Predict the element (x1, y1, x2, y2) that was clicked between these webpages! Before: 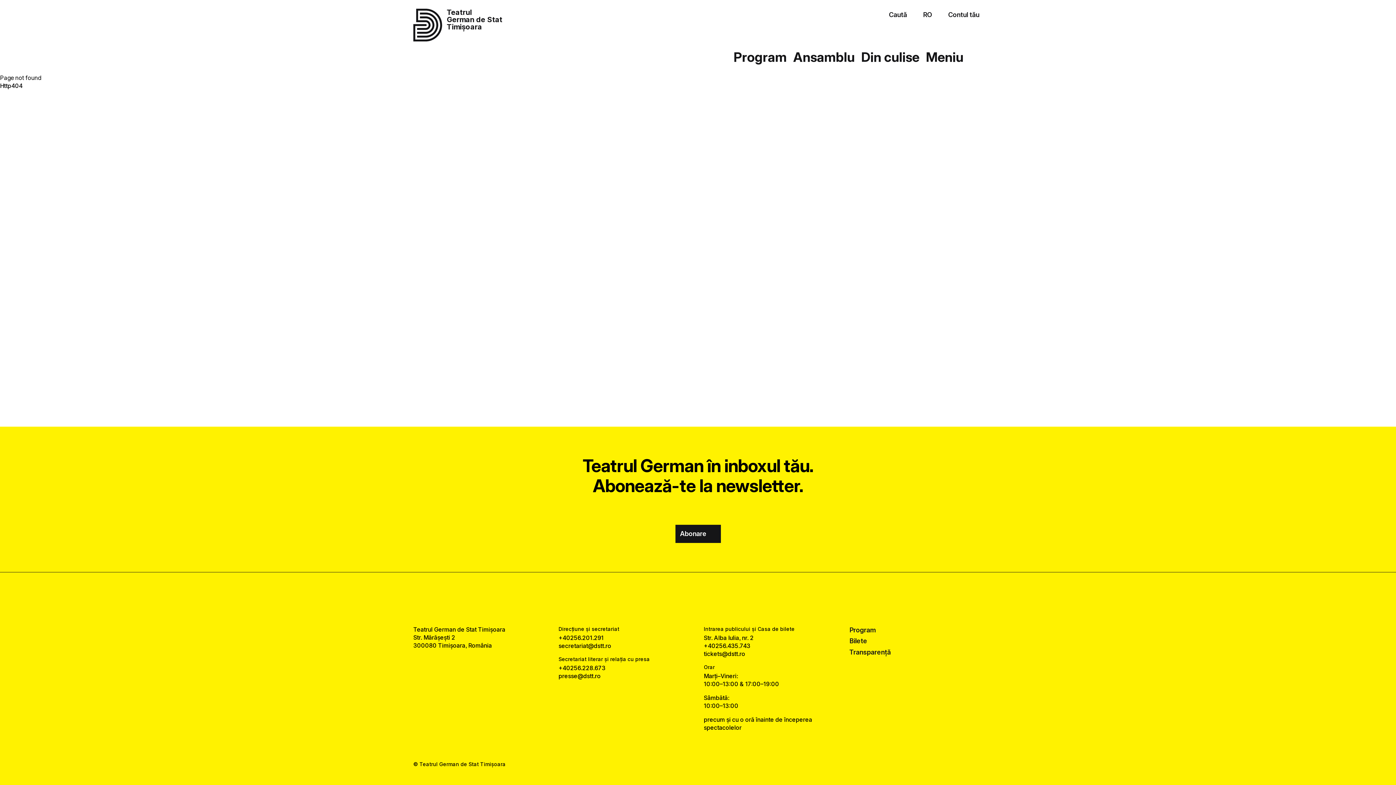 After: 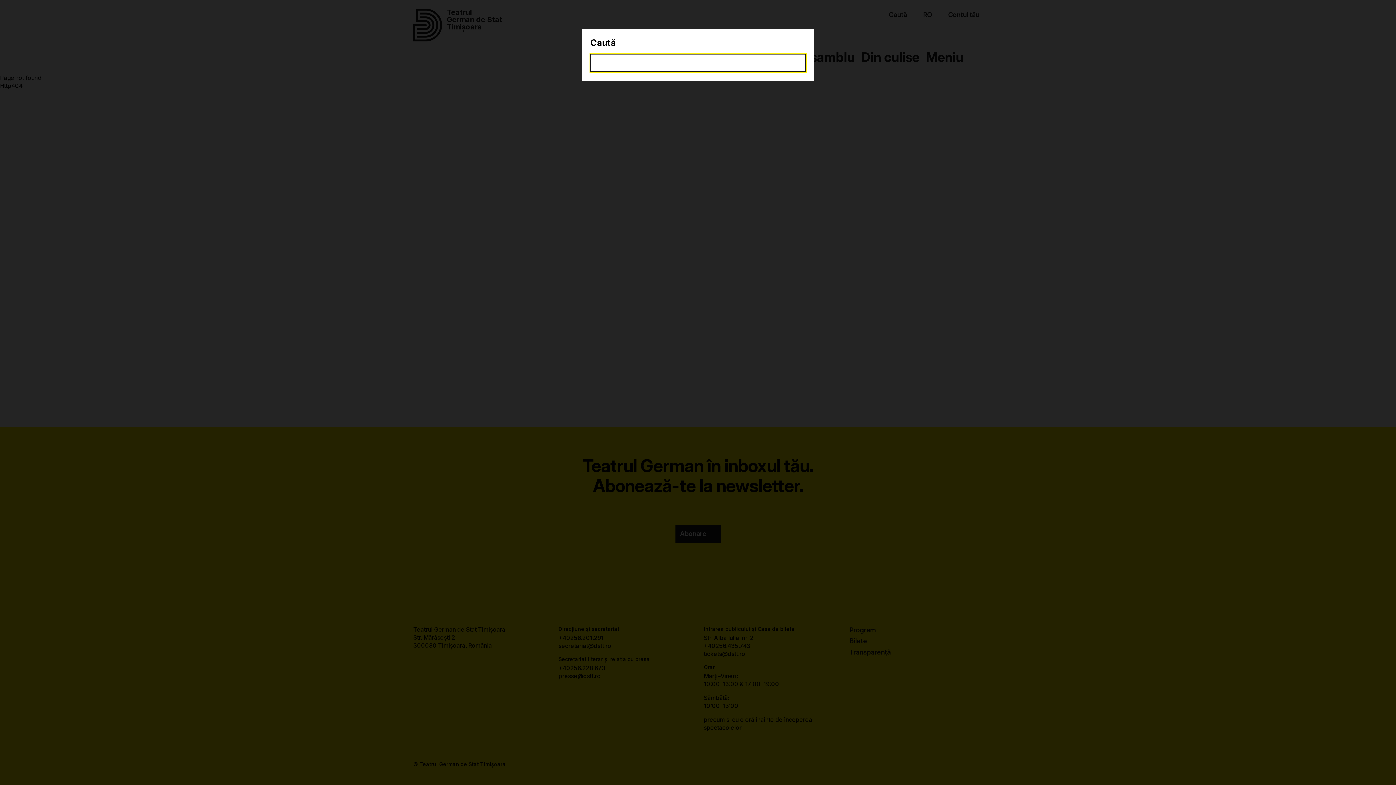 Action: label: Caută bbox: (876, 8, 910, 20)